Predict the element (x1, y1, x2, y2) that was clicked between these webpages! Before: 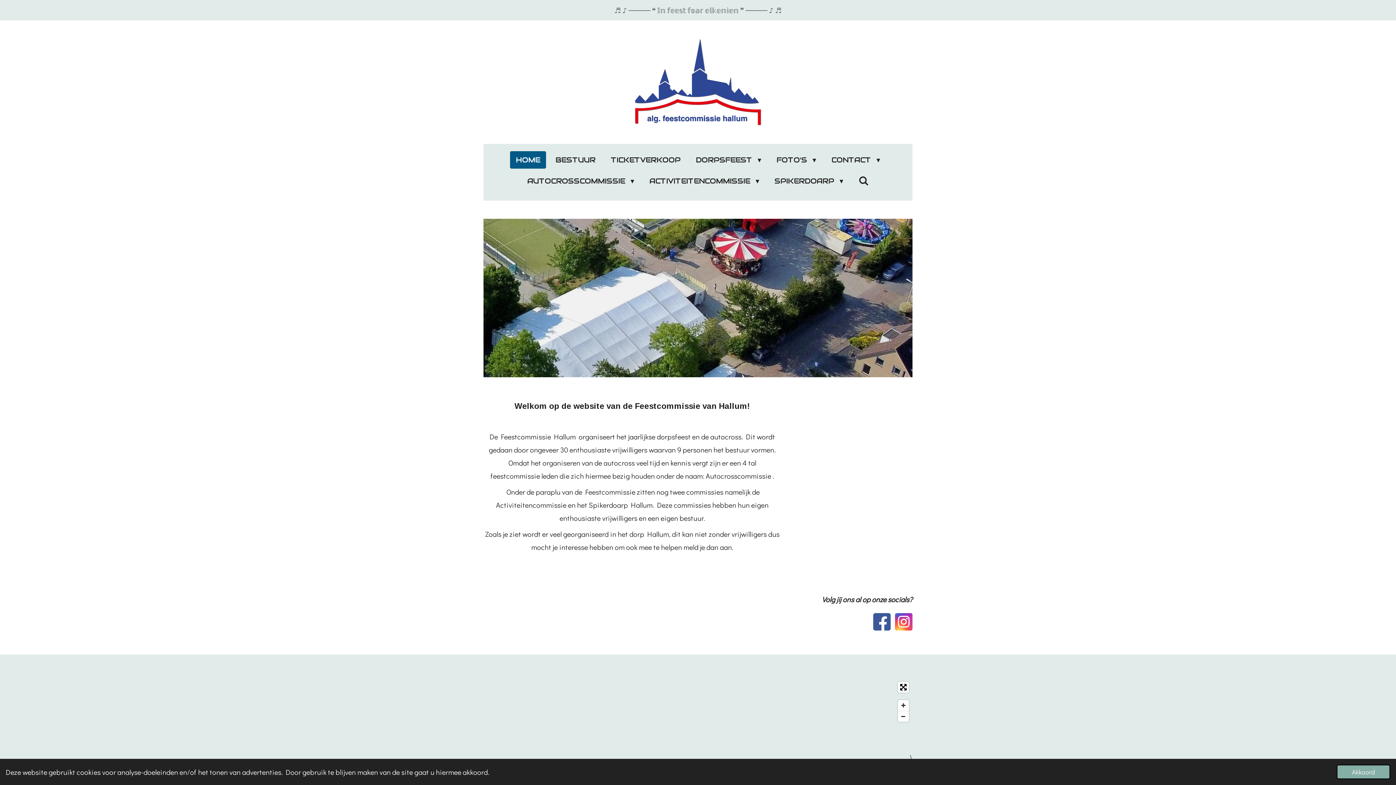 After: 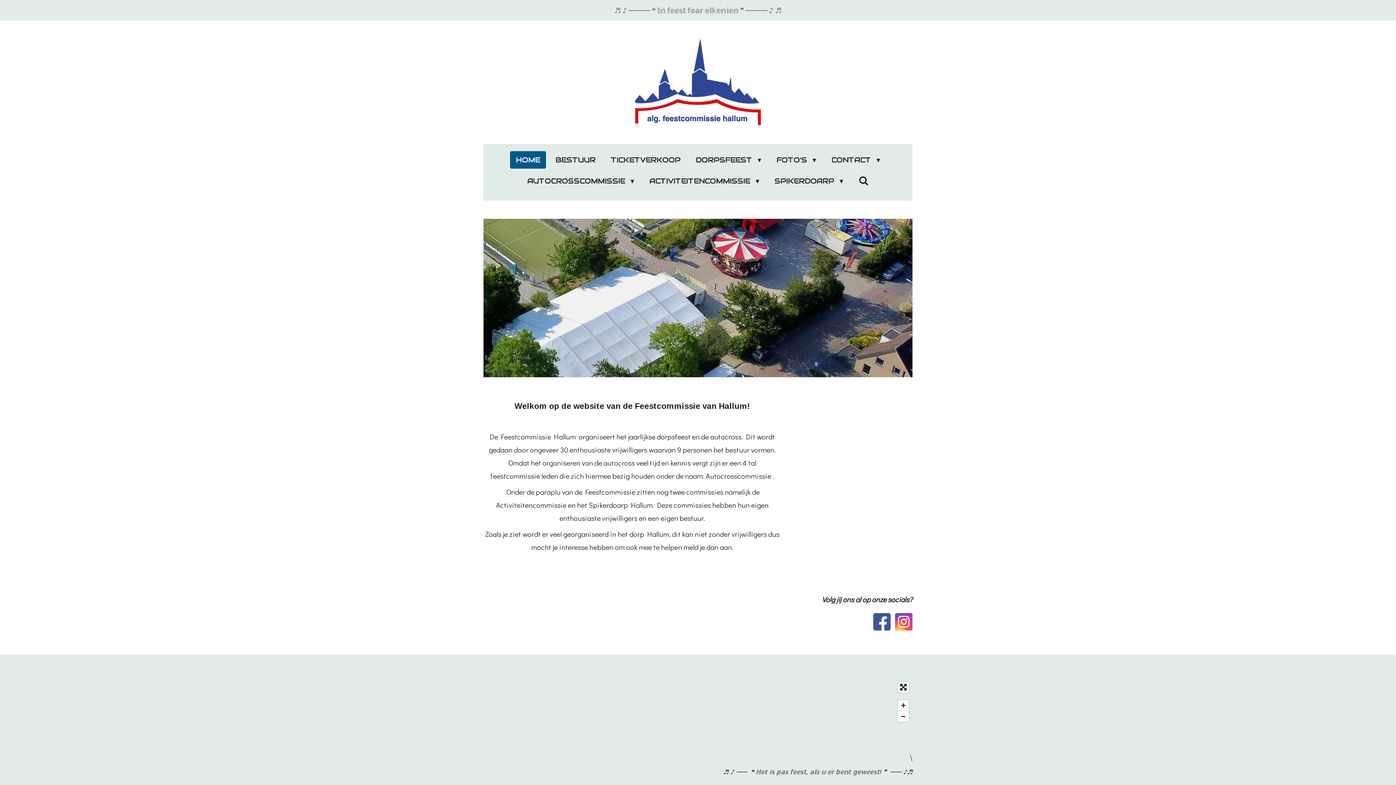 Action: bbox: (1337, 765, 1390, 779) label: dismiss cookie message